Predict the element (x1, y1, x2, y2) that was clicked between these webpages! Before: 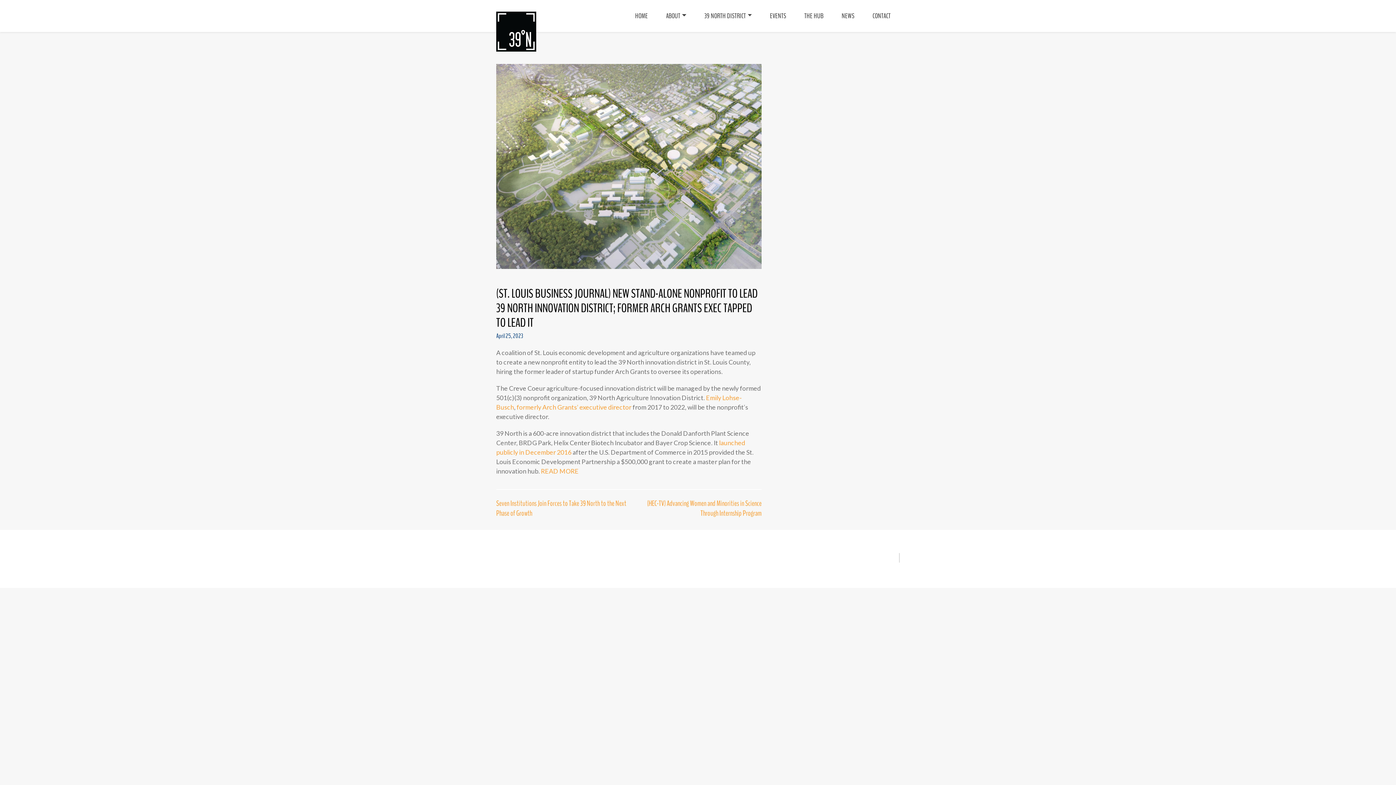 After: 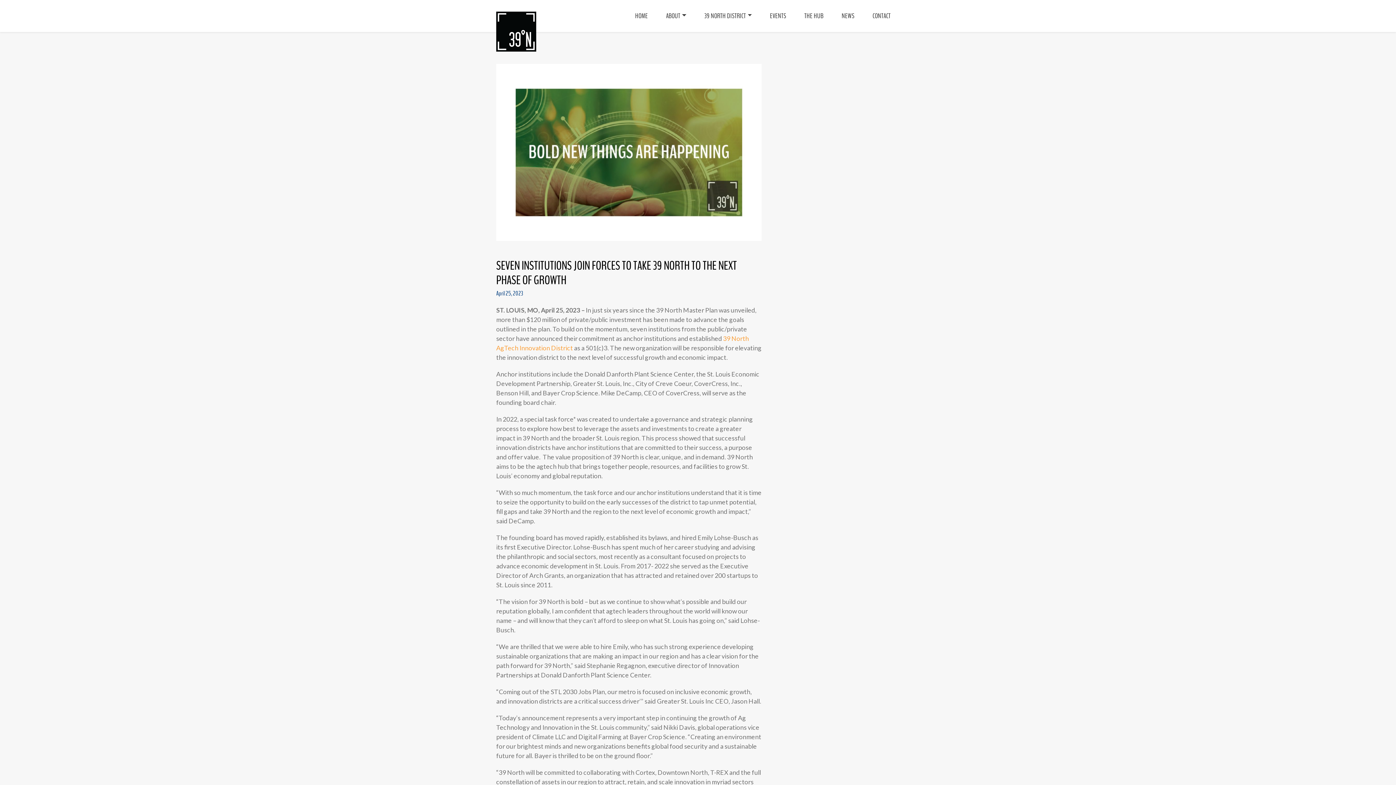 Action: label: Seven Institutions Join Forces to Take 39 North to the Next Phase of Growth bbox: (496, 498, 626, 518)